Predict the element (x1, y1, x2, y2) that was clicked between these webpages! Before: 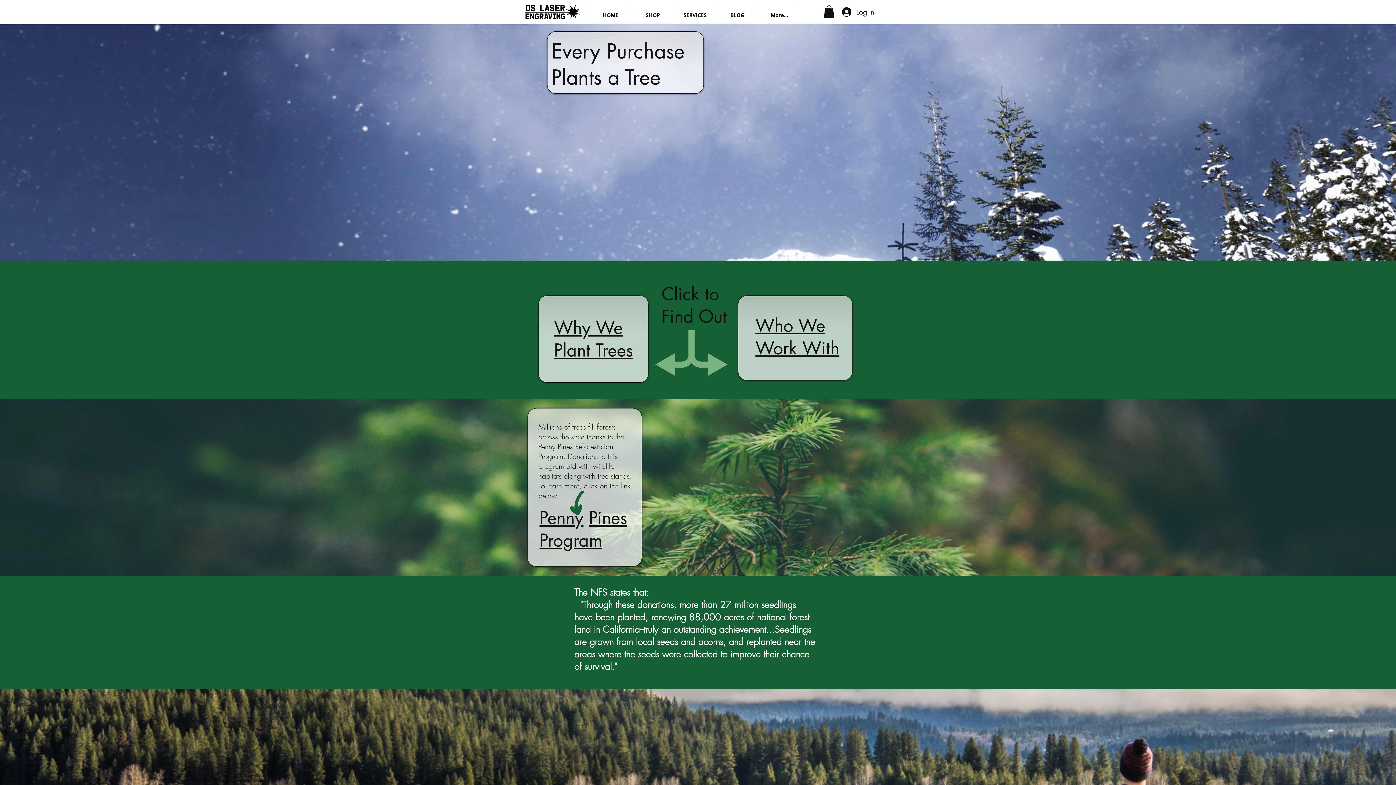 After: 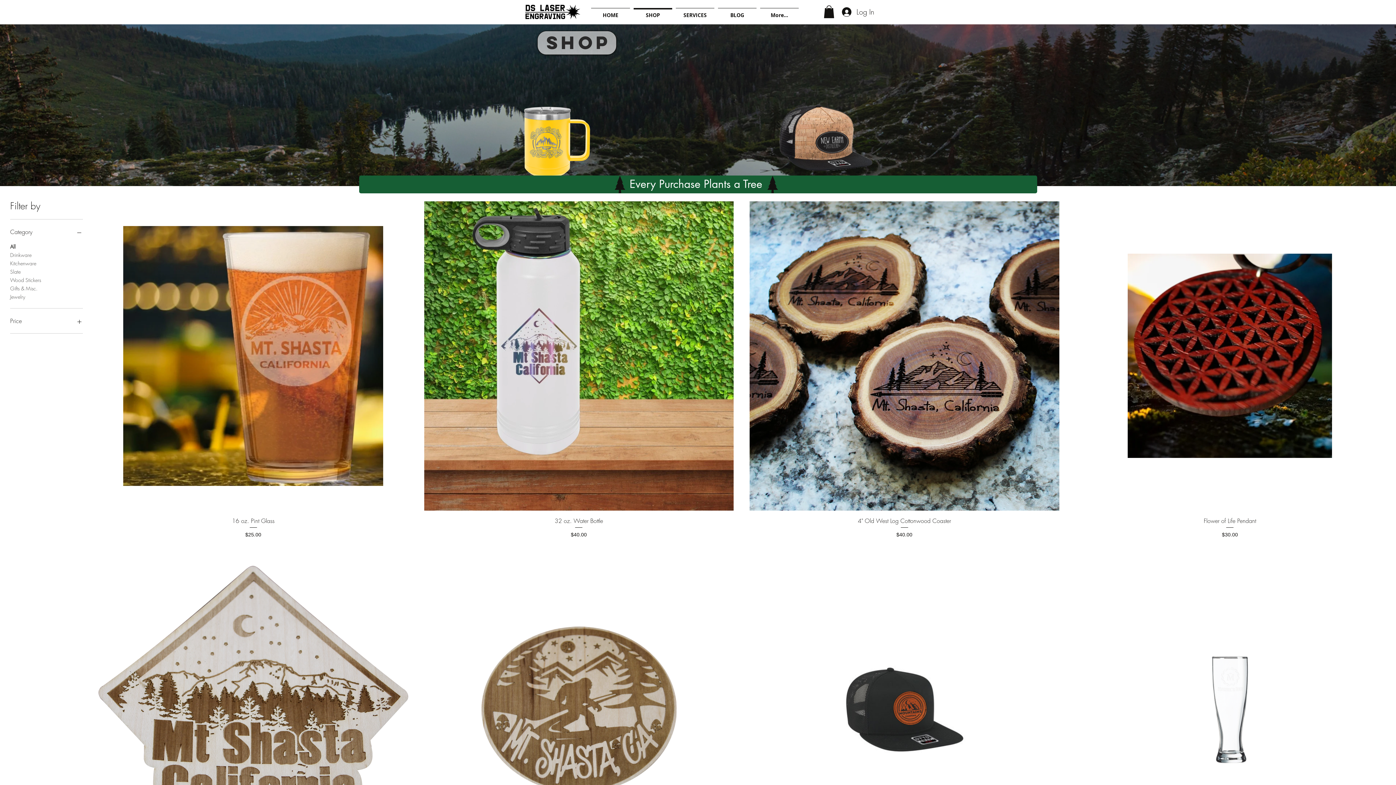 Action: bbox: (632, 8, 674, 16) label: SHOP